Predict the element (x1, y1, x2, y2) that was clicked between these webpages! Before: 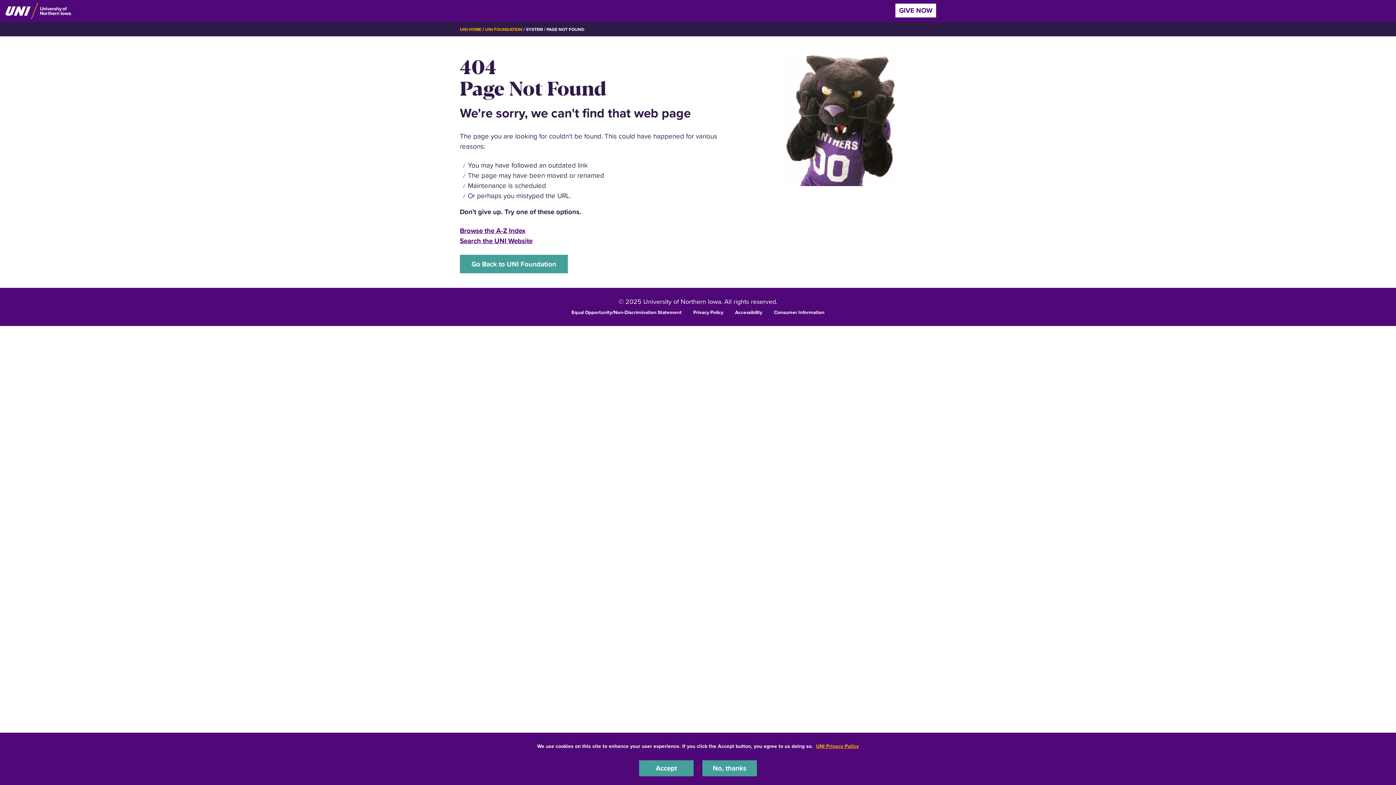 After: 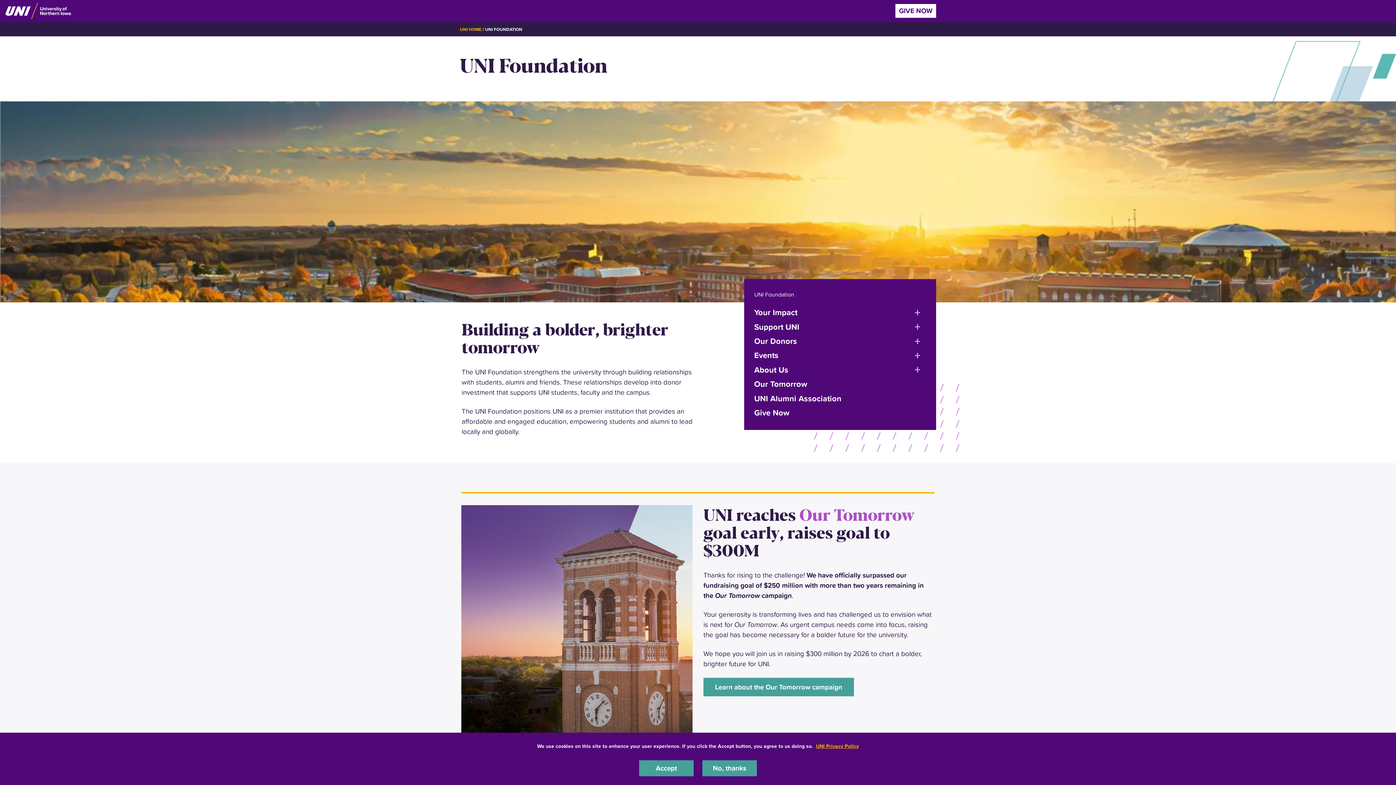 Action: label: Go Back to UNI Foundation bbox: (460, 254, 568, 273)